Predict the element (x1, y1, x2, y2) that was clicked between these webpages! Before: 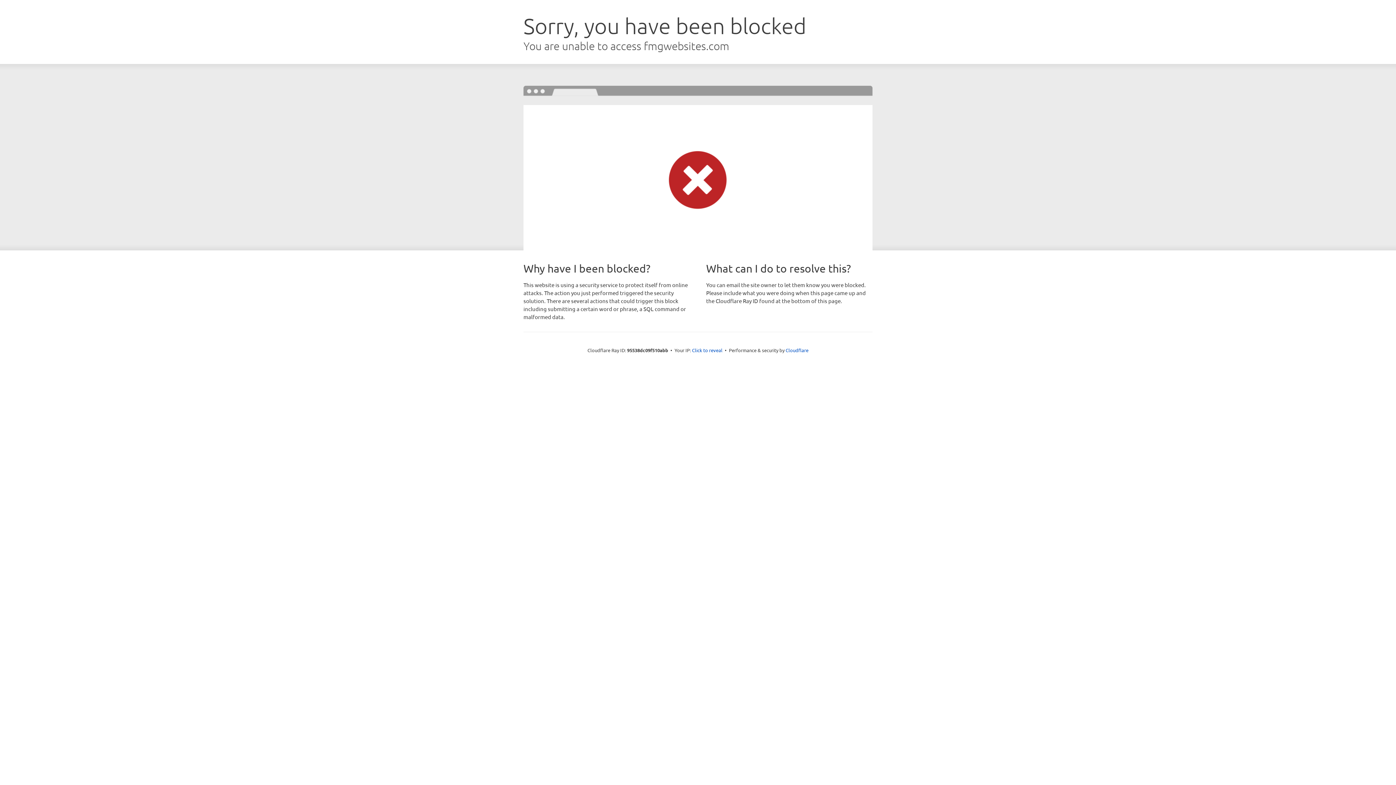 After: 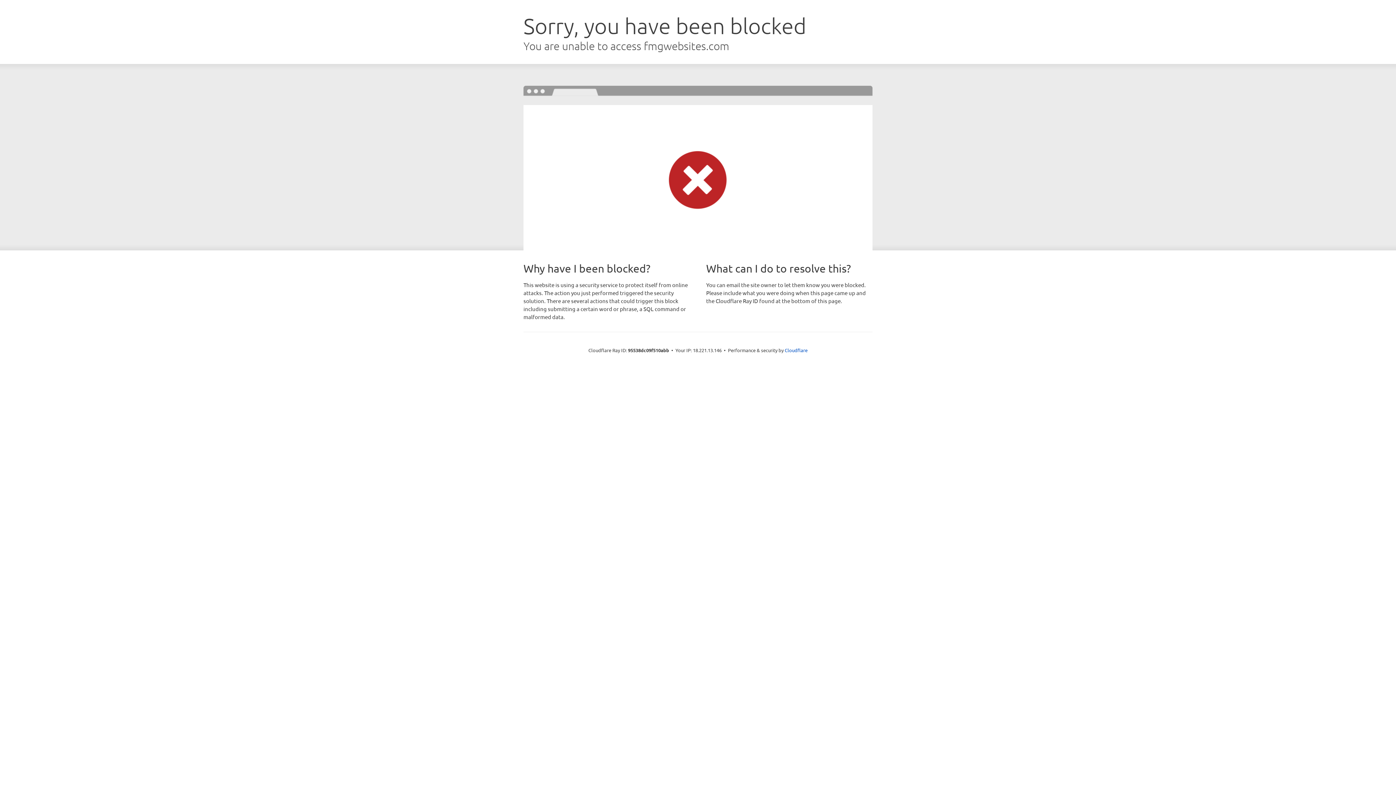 Action: bbox: (692, 346, 722, 353) label: Click to reveal